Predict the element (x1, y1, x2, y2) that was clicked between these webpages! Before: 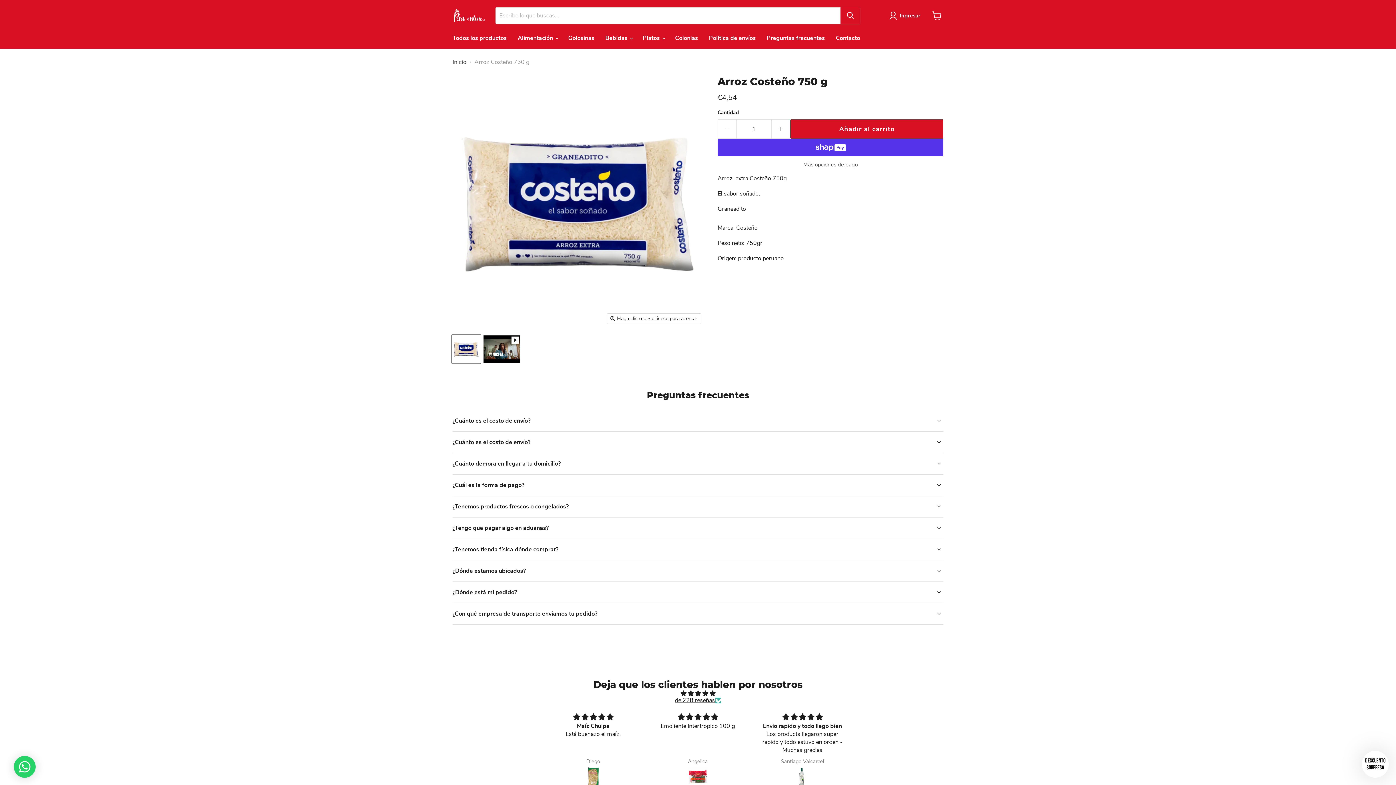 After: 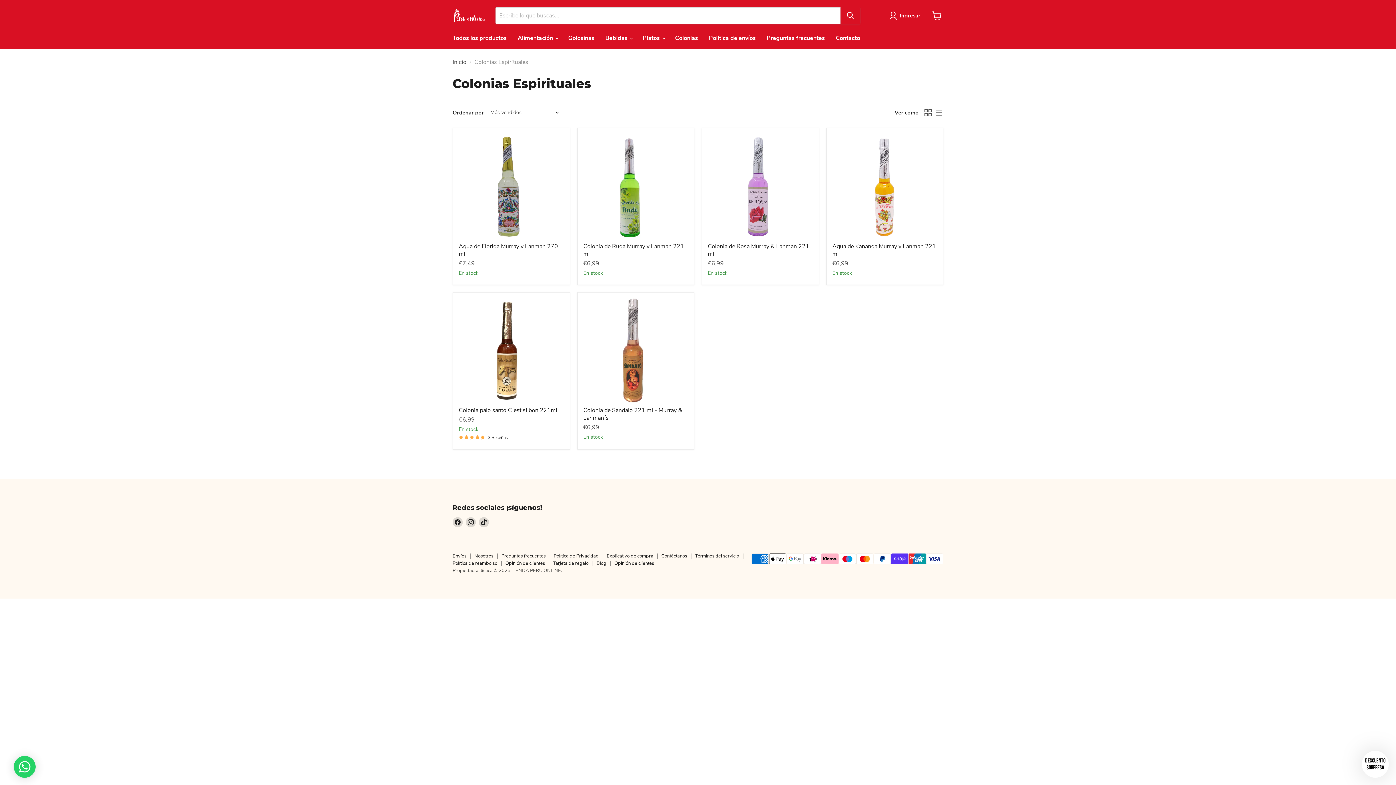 Action: bbox: (669, 30, 703, 45) label: Colonias